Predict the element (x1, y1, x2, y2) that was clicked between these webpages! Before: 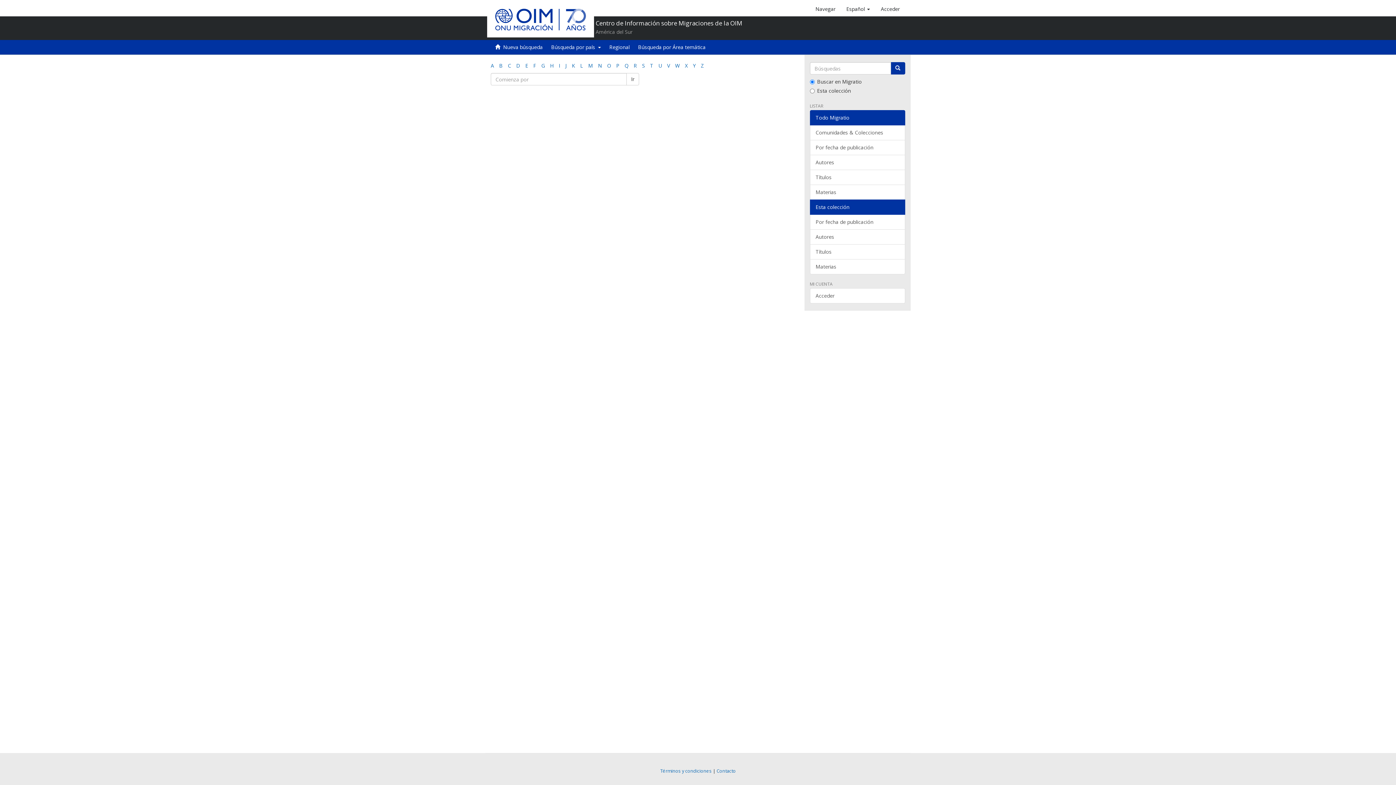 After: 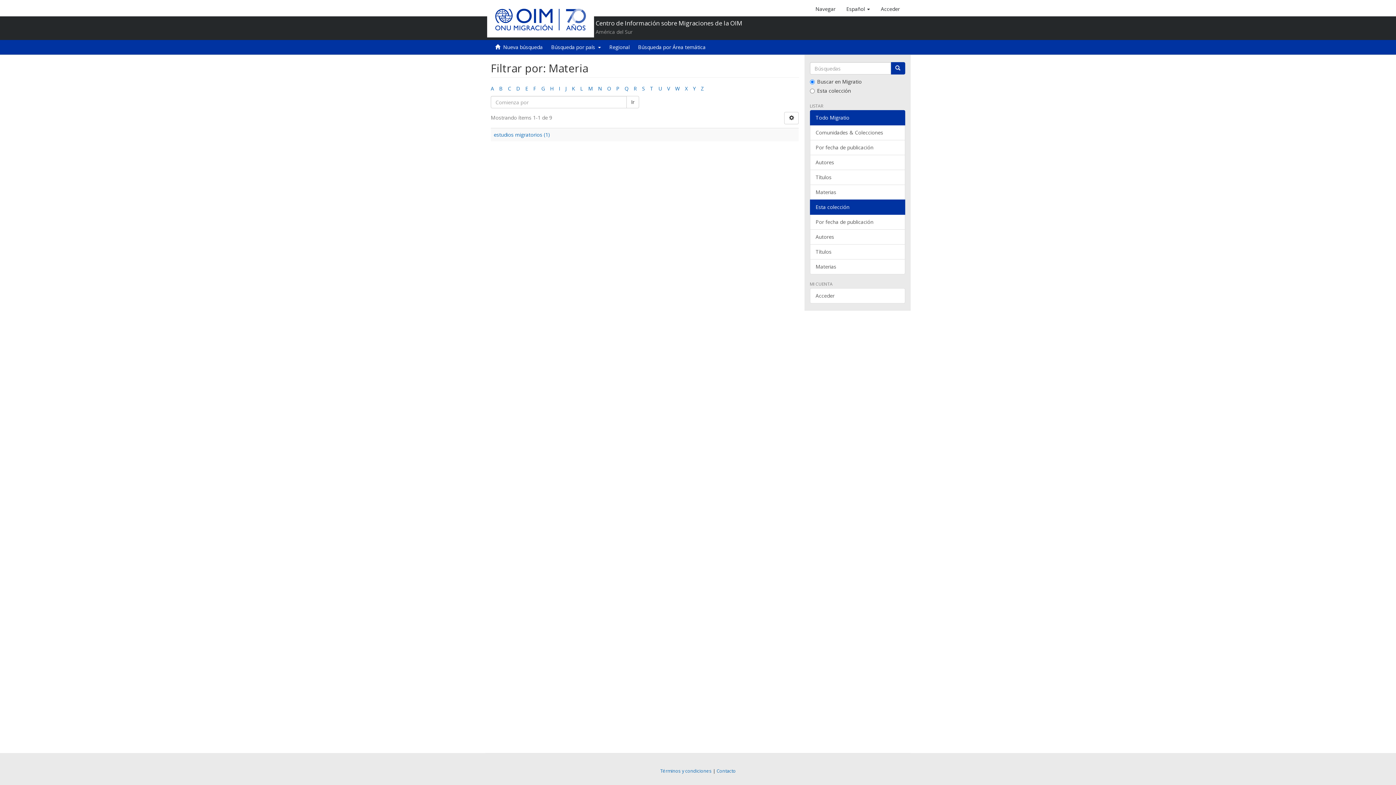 Action: bbox: (525, 62, 528, 69) label: E